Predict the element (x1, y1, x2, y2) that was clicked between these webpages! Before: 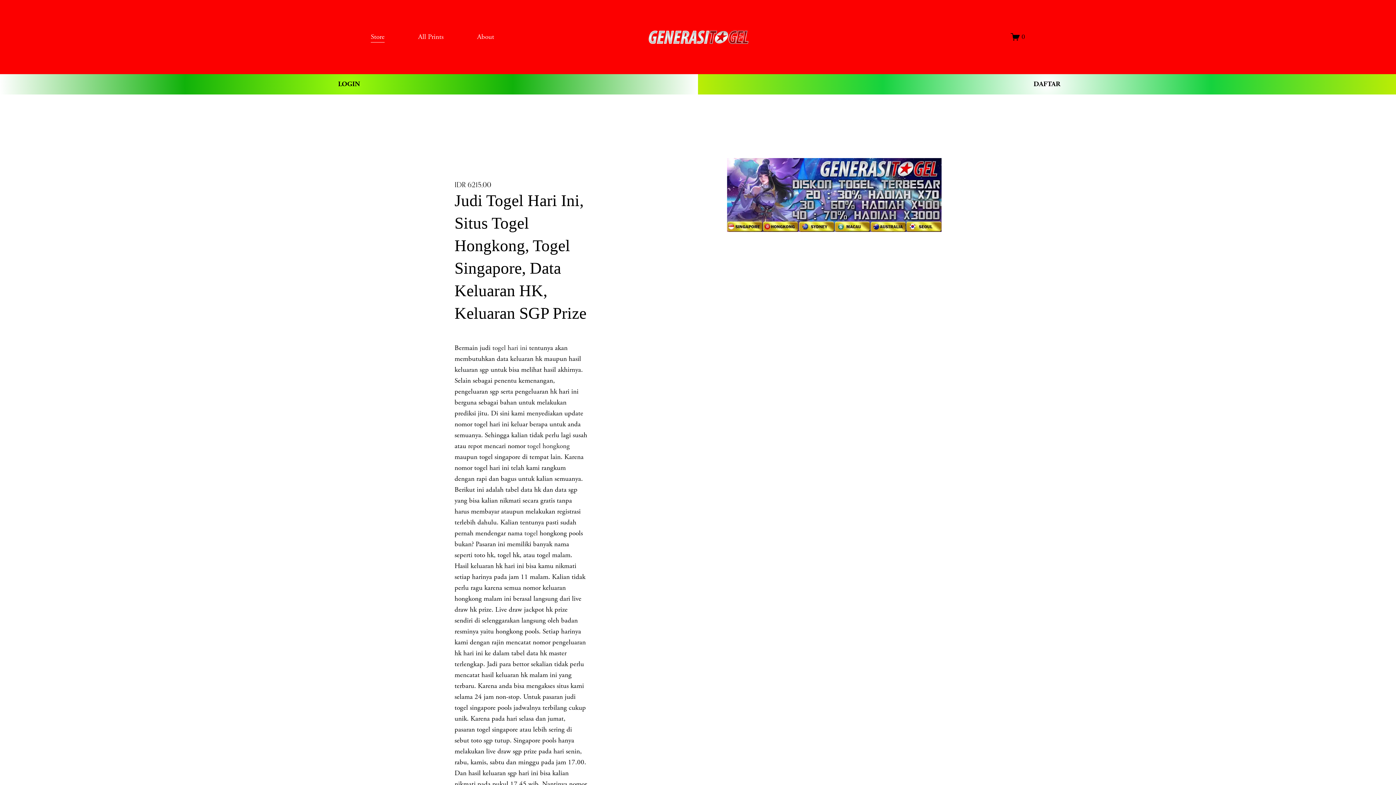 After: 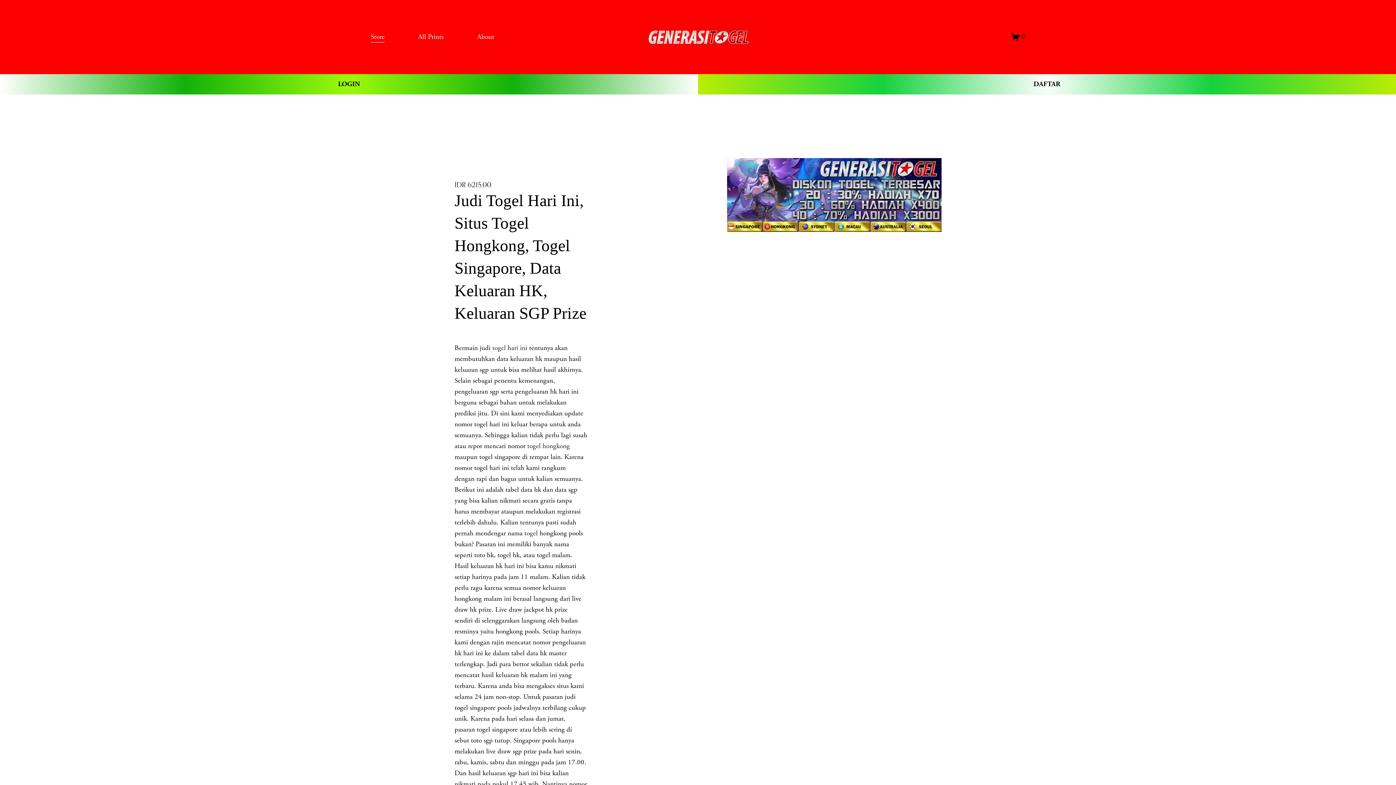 Action: label: togel hongkong bbox: (527, 441, 569, 450)